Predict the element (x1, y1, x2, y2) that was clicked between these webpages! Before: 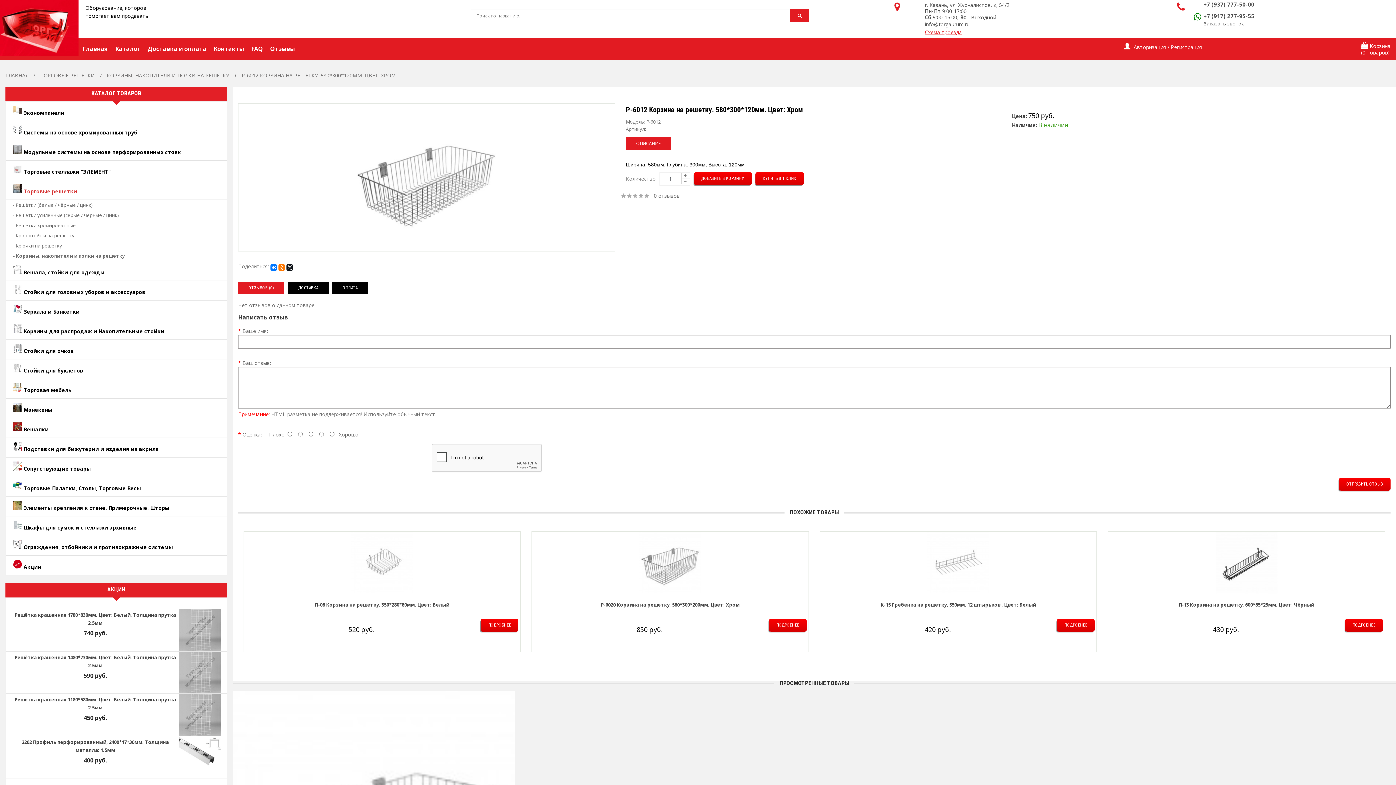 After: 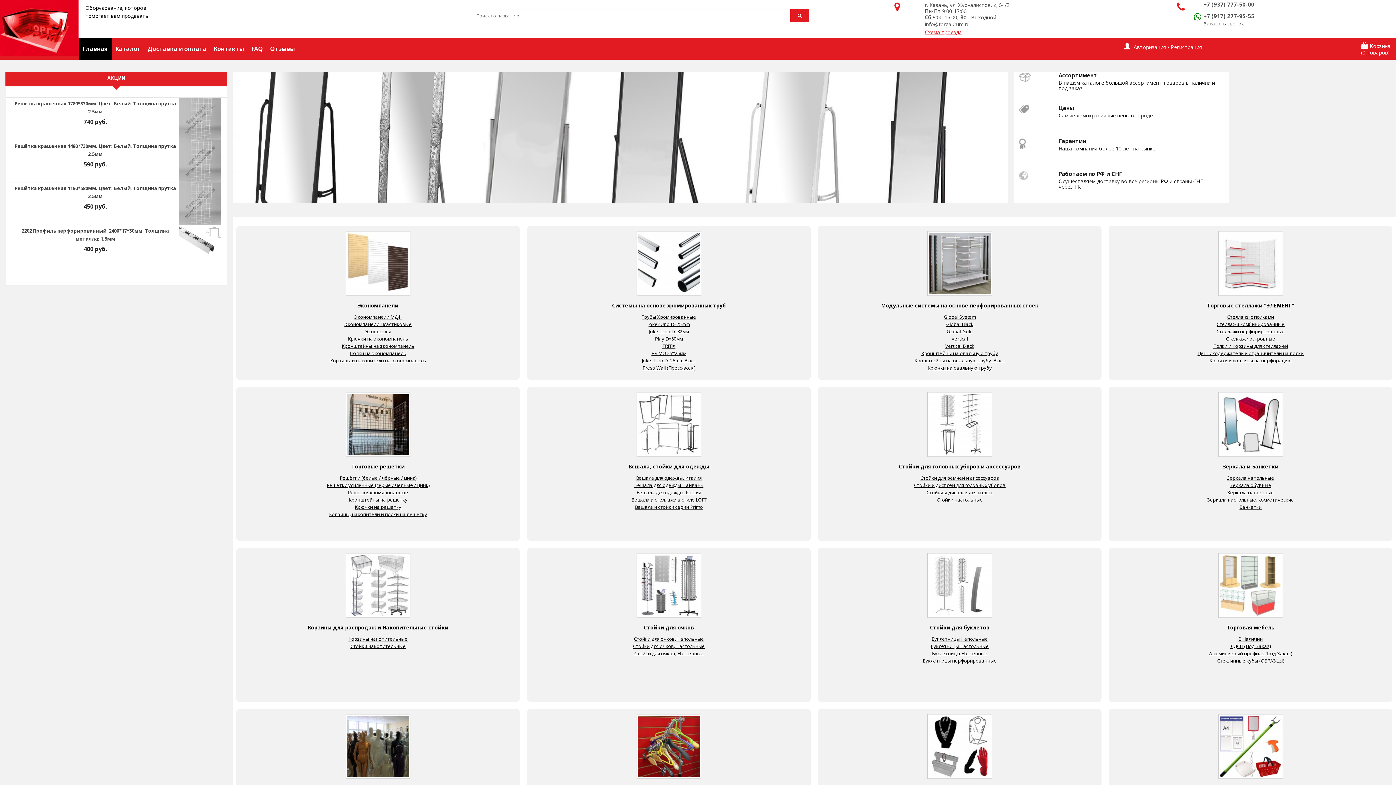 Action: label: Главная bbox: (78, 38, 111, 59)